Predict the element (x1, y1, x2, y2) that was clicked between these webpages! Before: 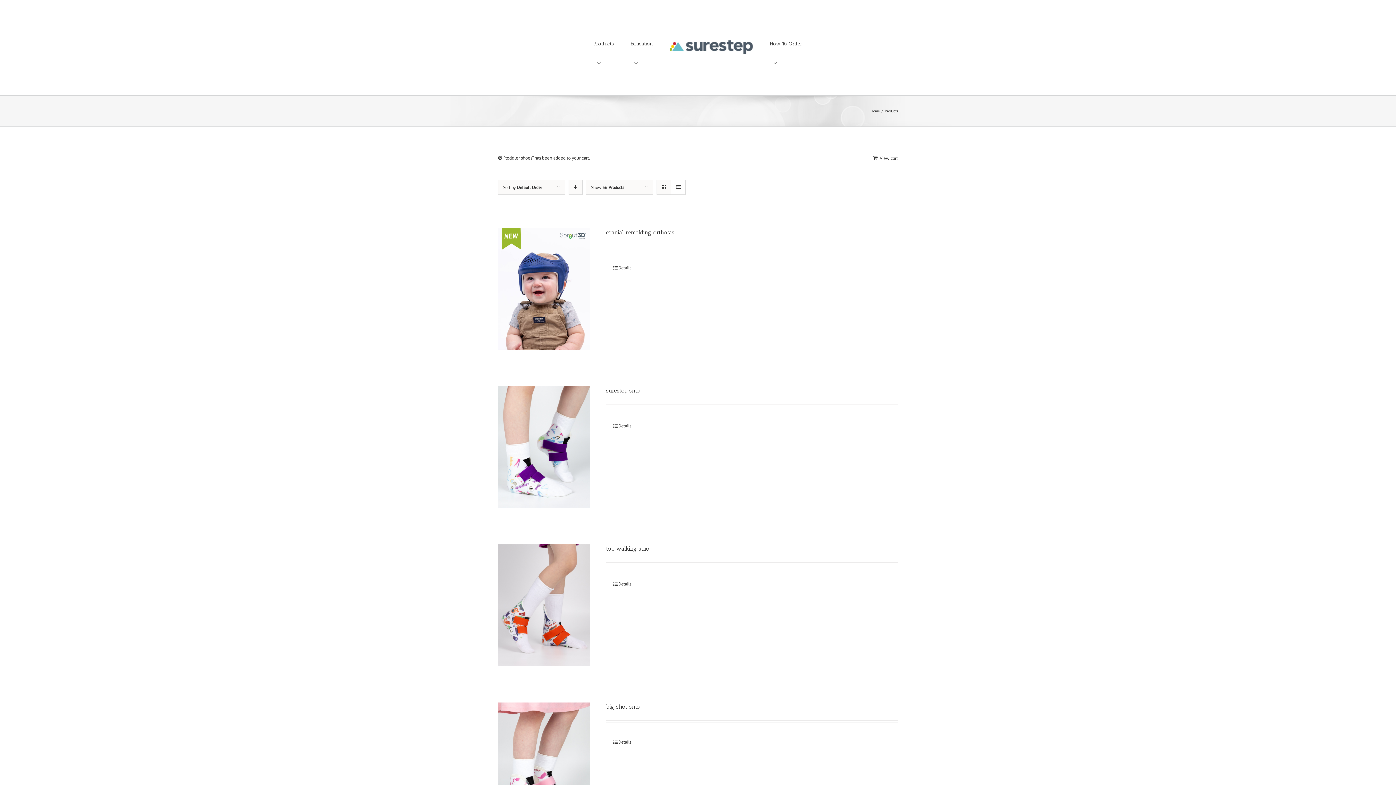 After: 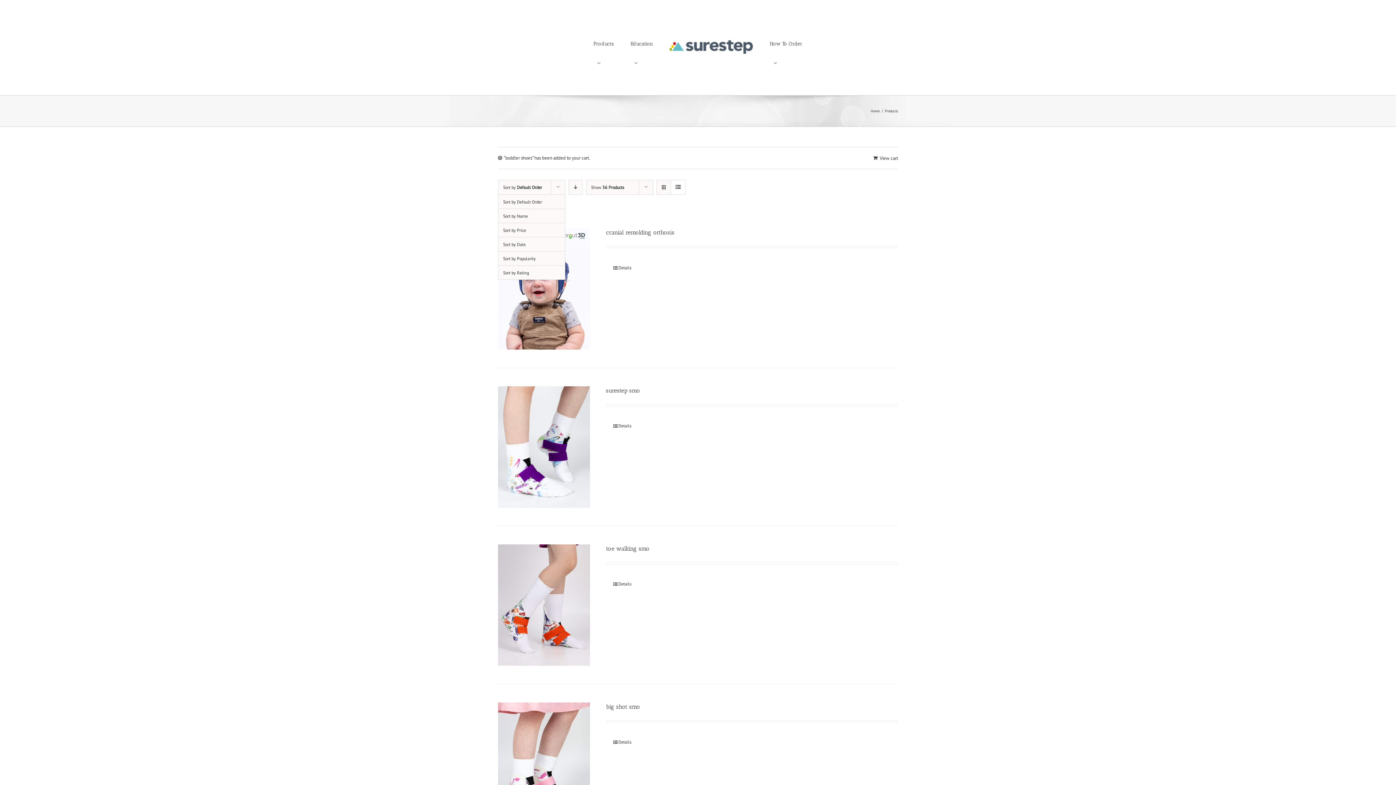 Action: bbox: (503, 184, 542, 190) label: Sort by Default Order